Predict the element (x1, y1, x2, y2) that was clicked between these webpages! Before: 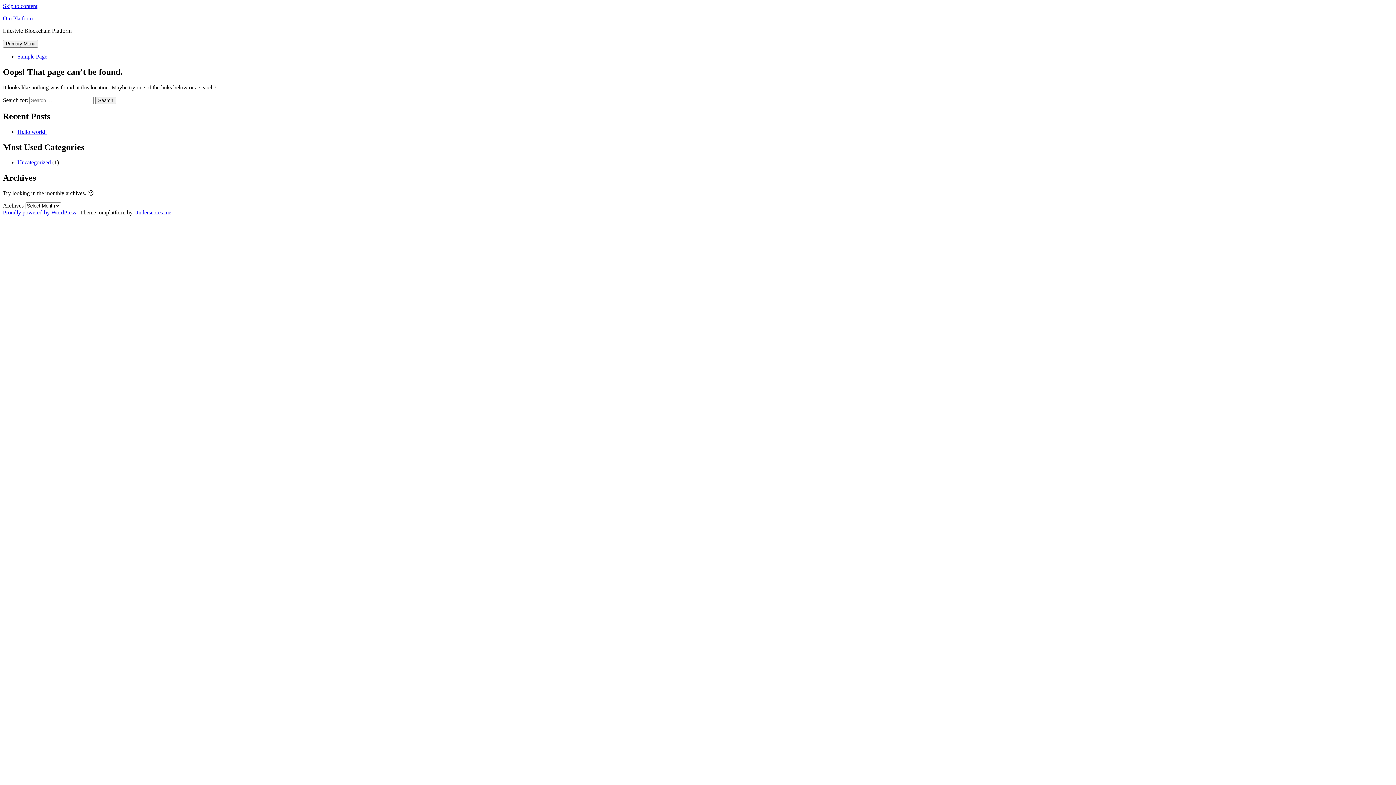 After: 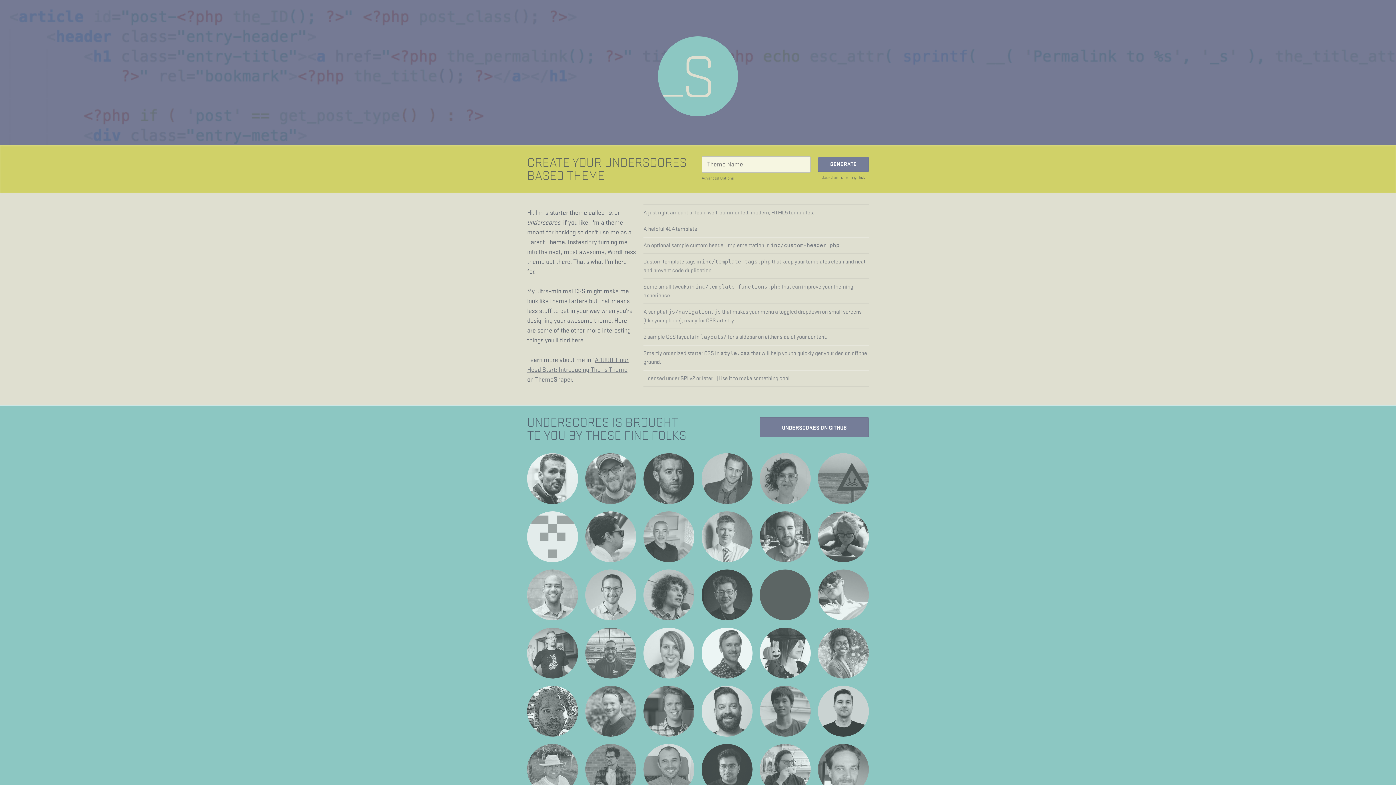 Action: bbox: (134, 209, 171, 215) label: Underscores.me